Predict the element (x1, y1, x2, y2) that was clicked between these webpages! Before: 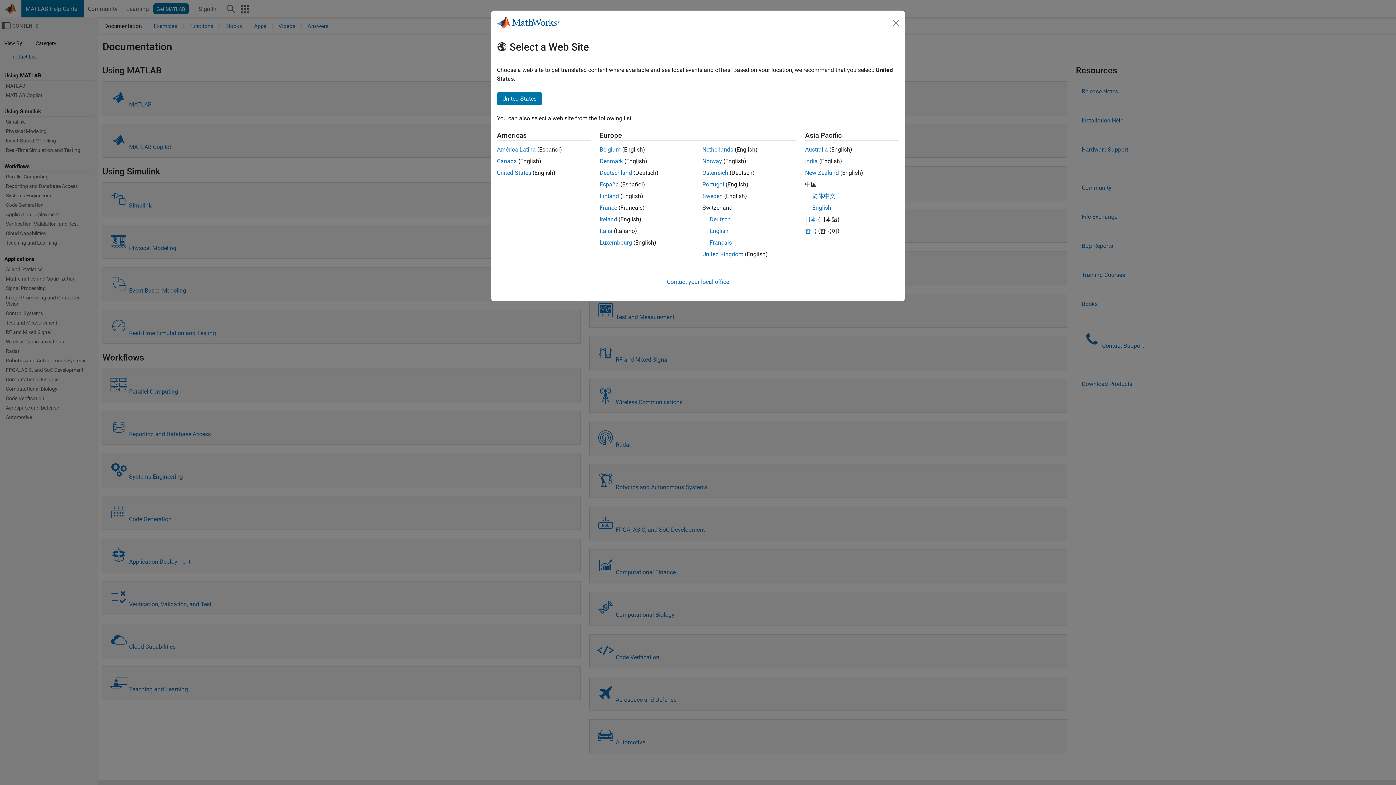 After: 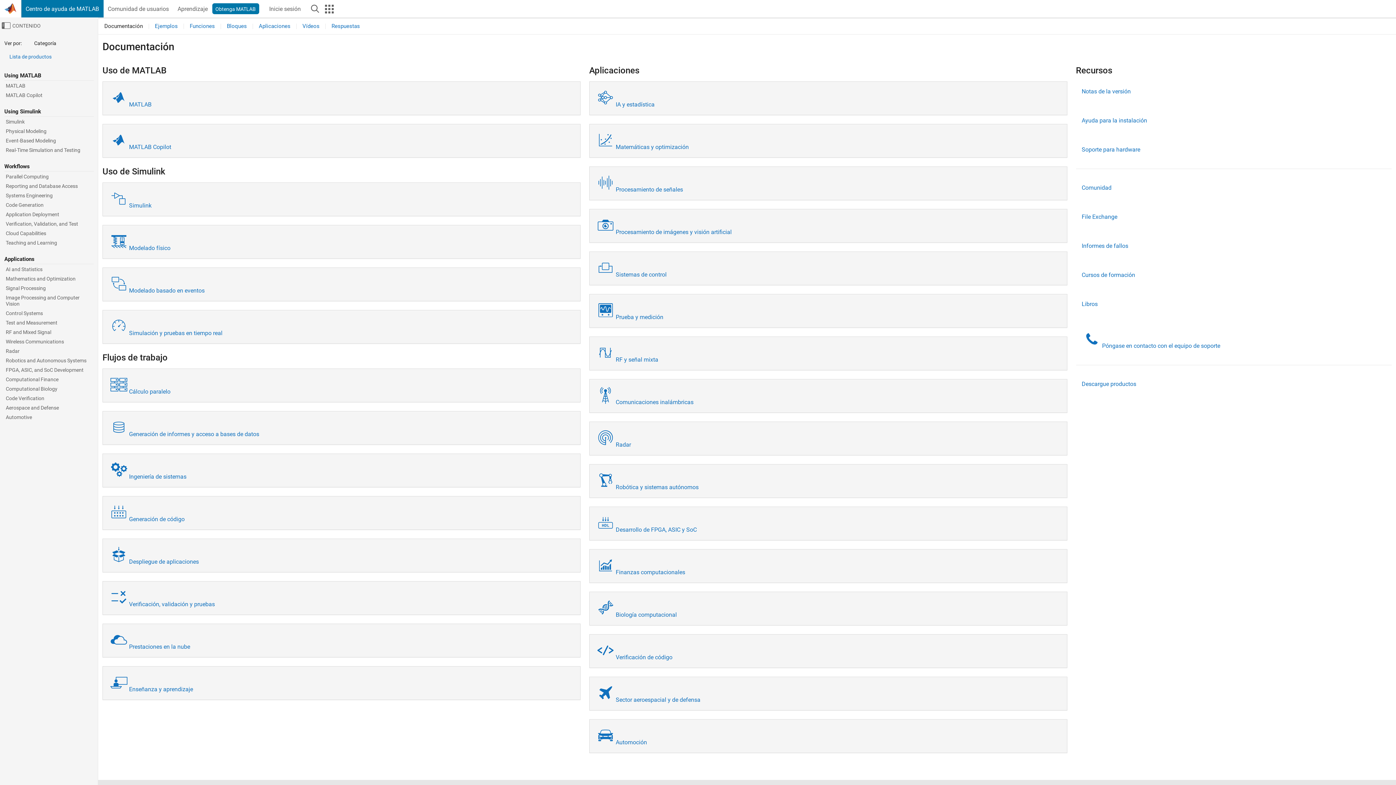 Action: label: España bbox: (599, 181, 619, 188)